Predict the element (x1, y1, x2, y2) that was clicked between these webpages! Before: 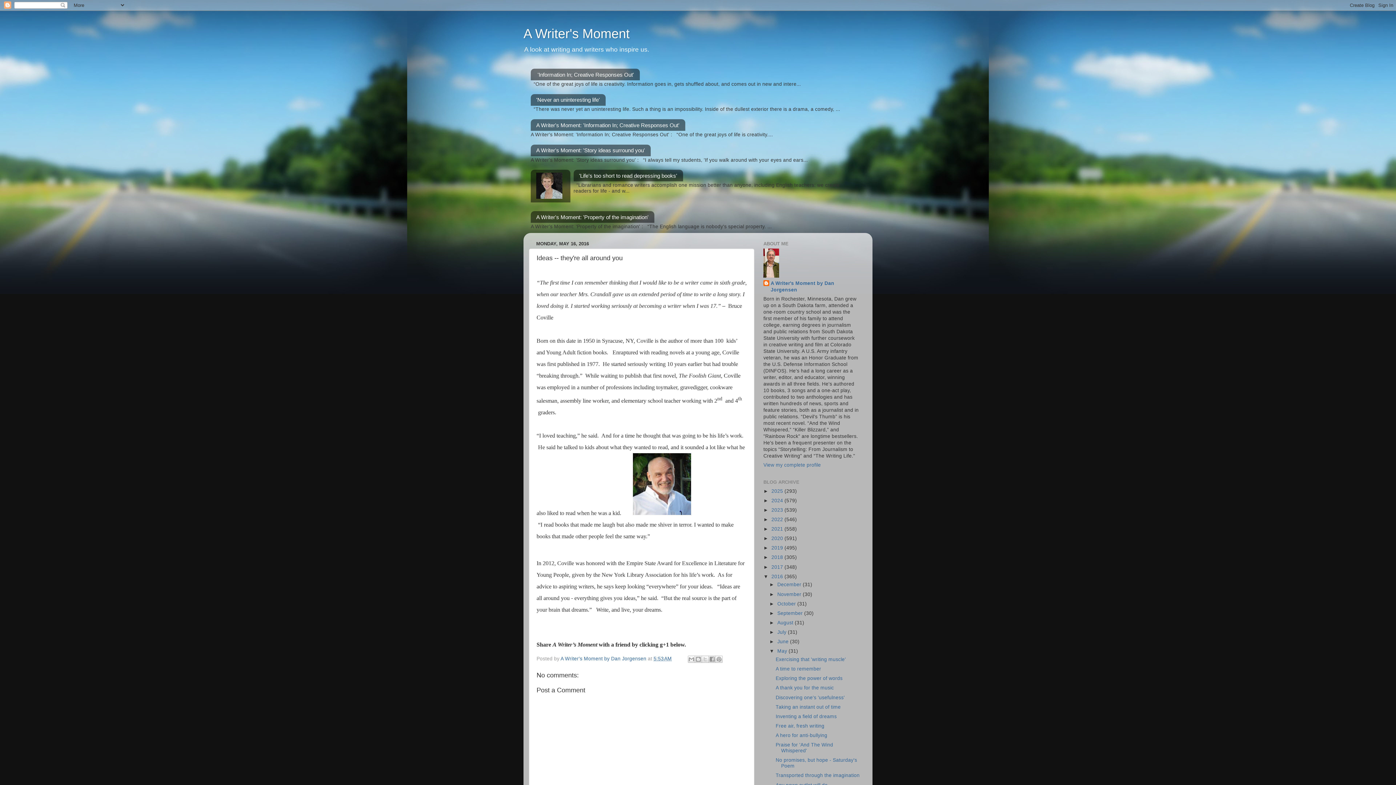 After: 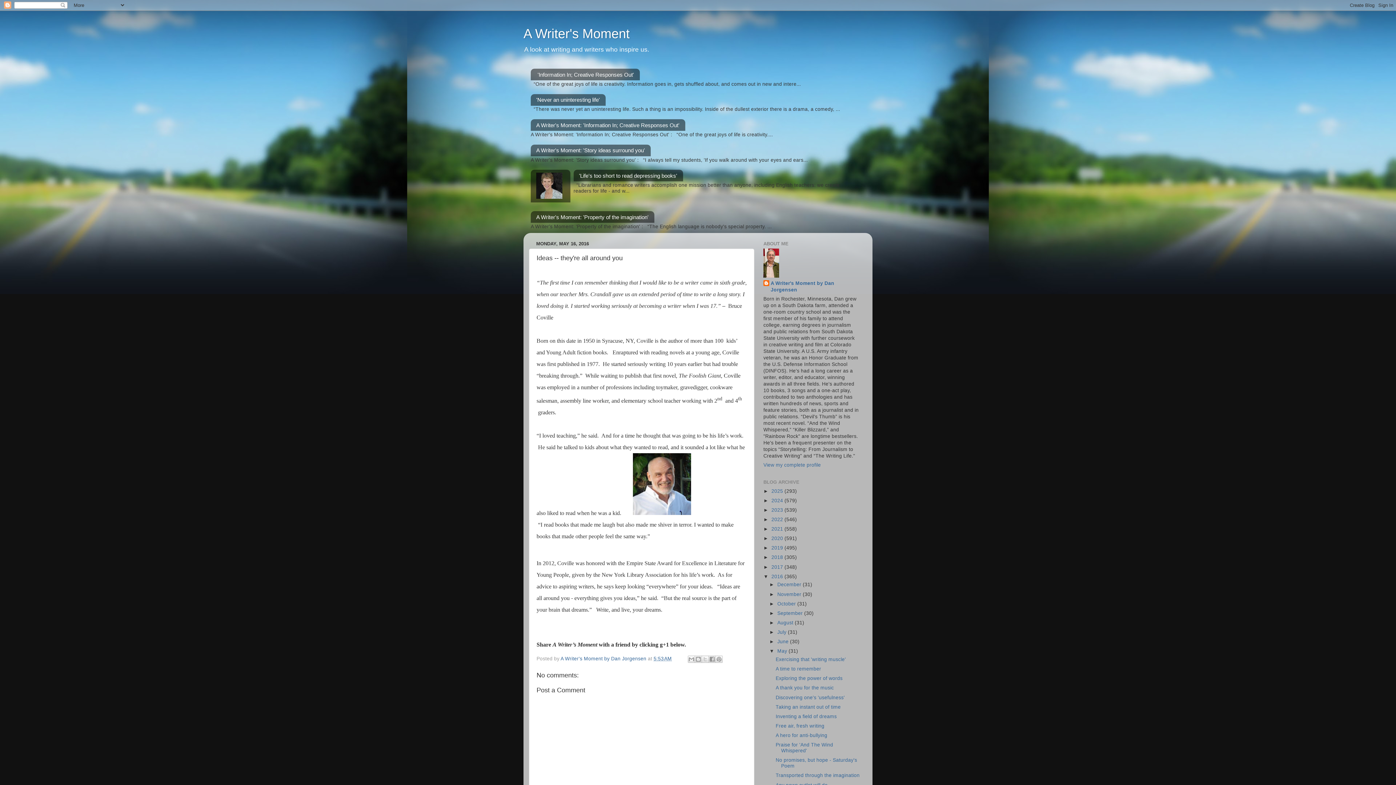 Action: label: 5:53 AM bbox: (653, 656, 672, 661)